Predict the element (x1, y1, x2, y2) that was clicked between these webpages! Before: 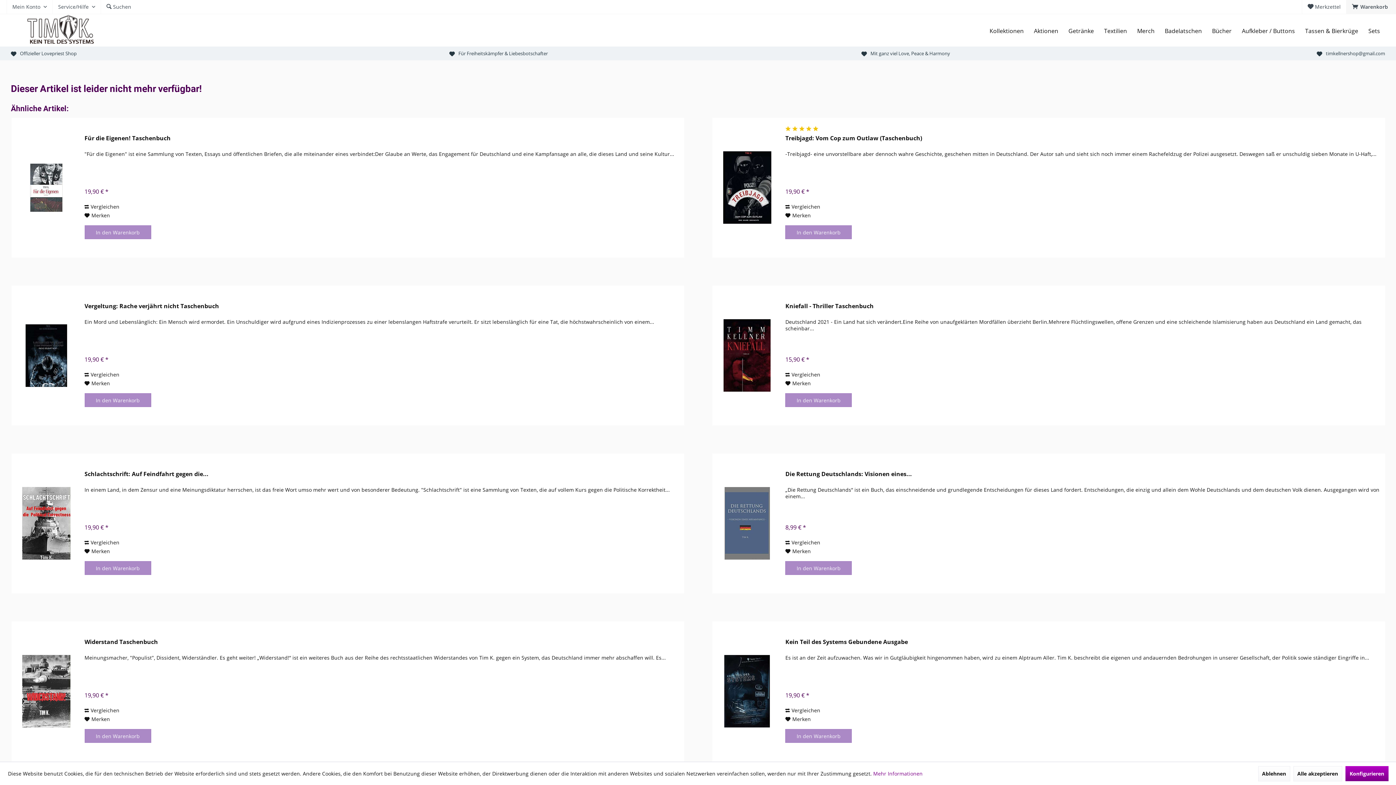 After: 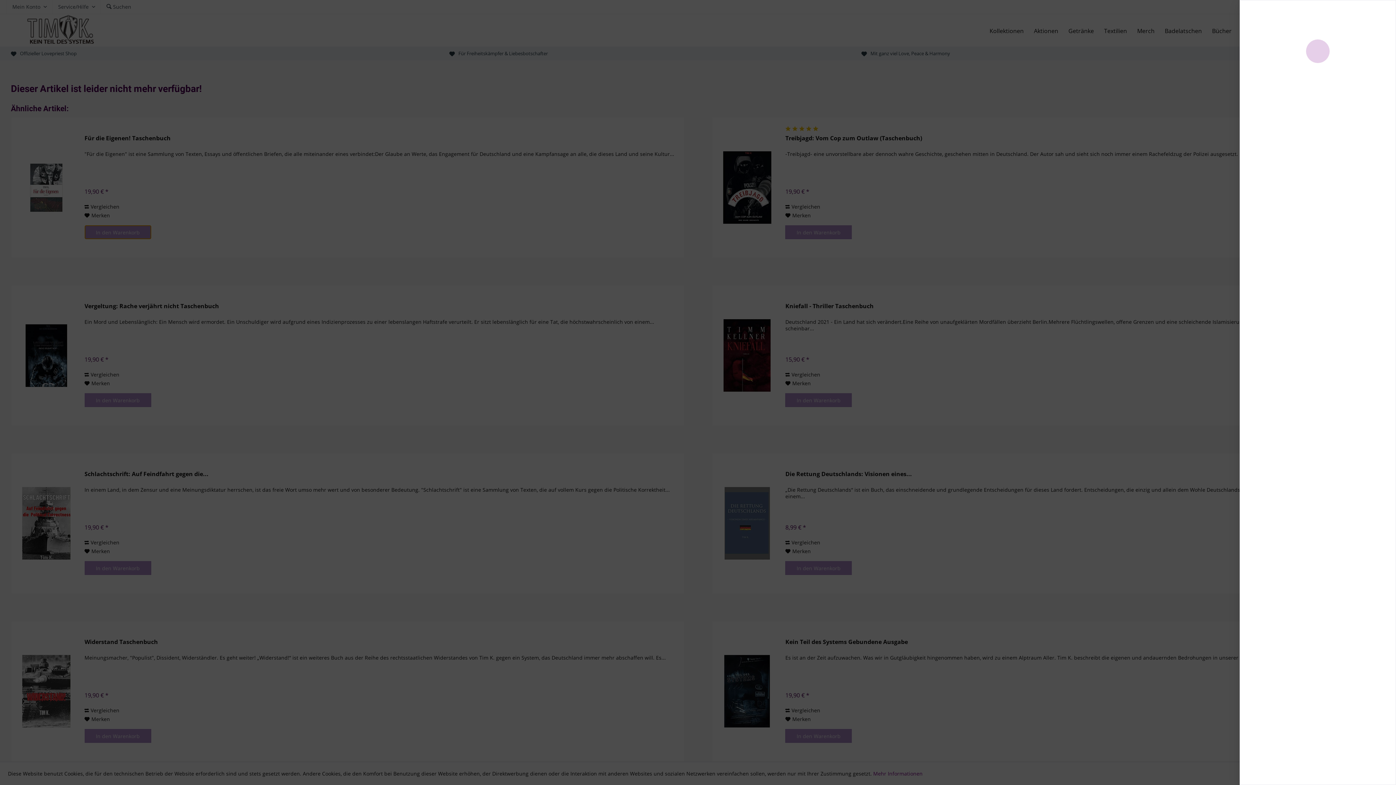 Action: label: In den Warenkorb bbox: (84, 225, 151, 239)